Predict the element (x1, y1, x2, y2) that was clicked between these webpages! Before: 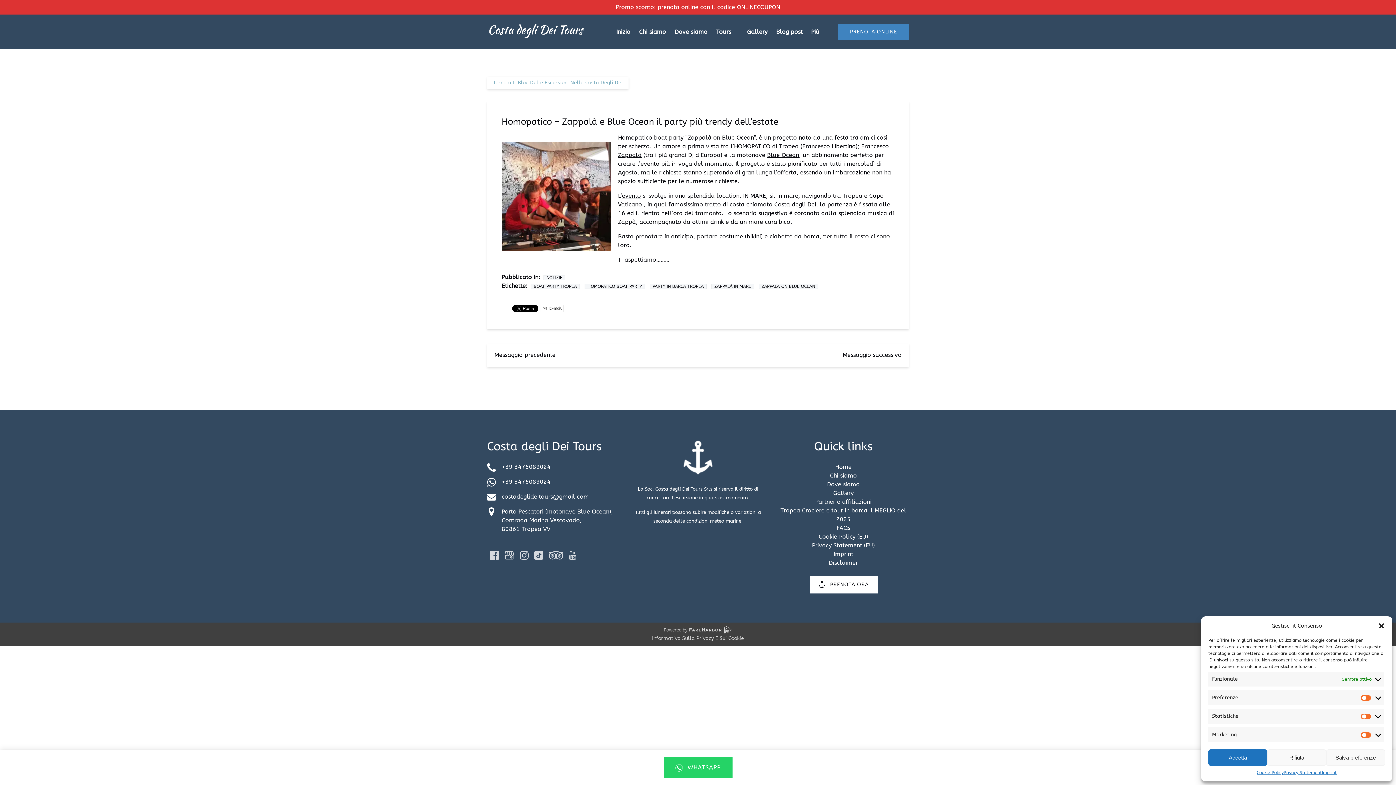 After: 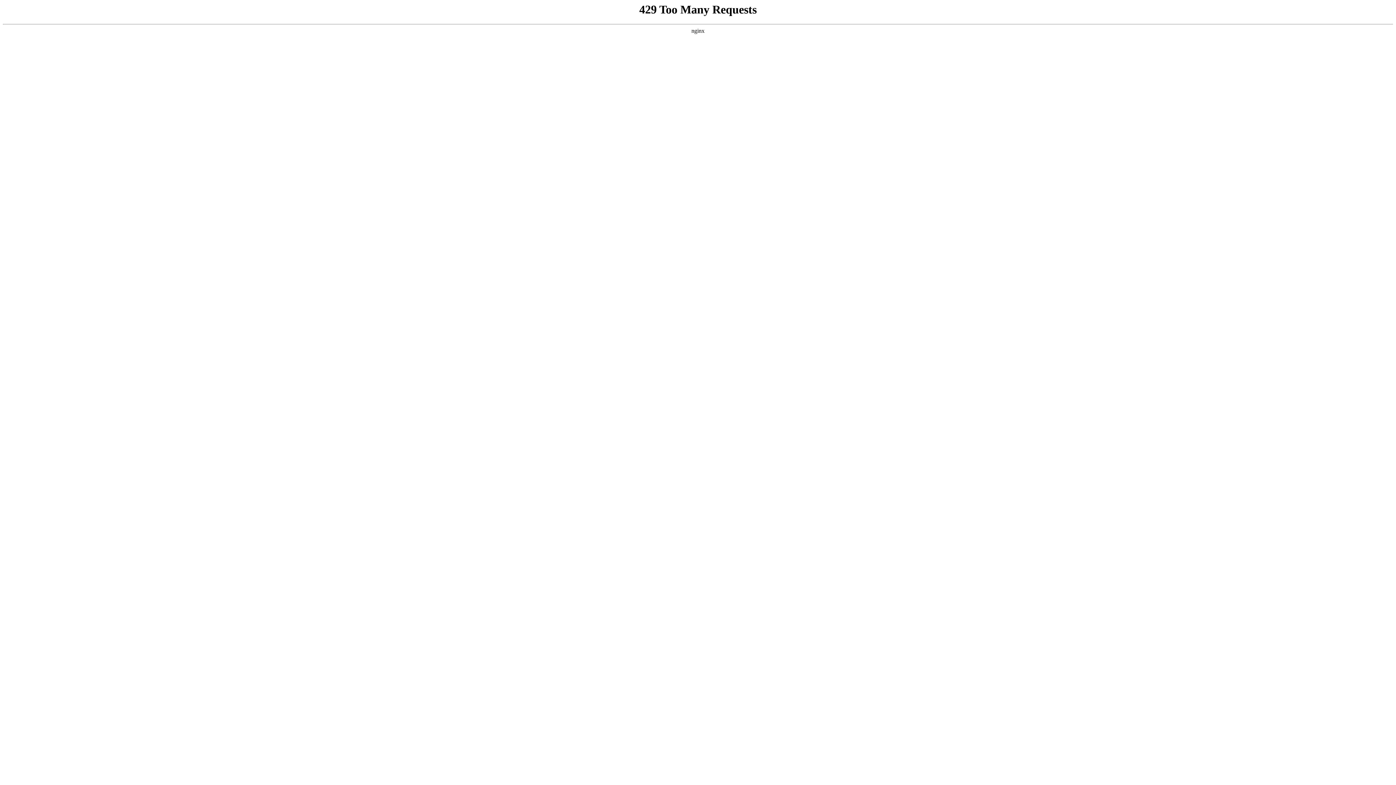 Action: bbox: (835, 343, 909, 366) label: Messaggio successivo